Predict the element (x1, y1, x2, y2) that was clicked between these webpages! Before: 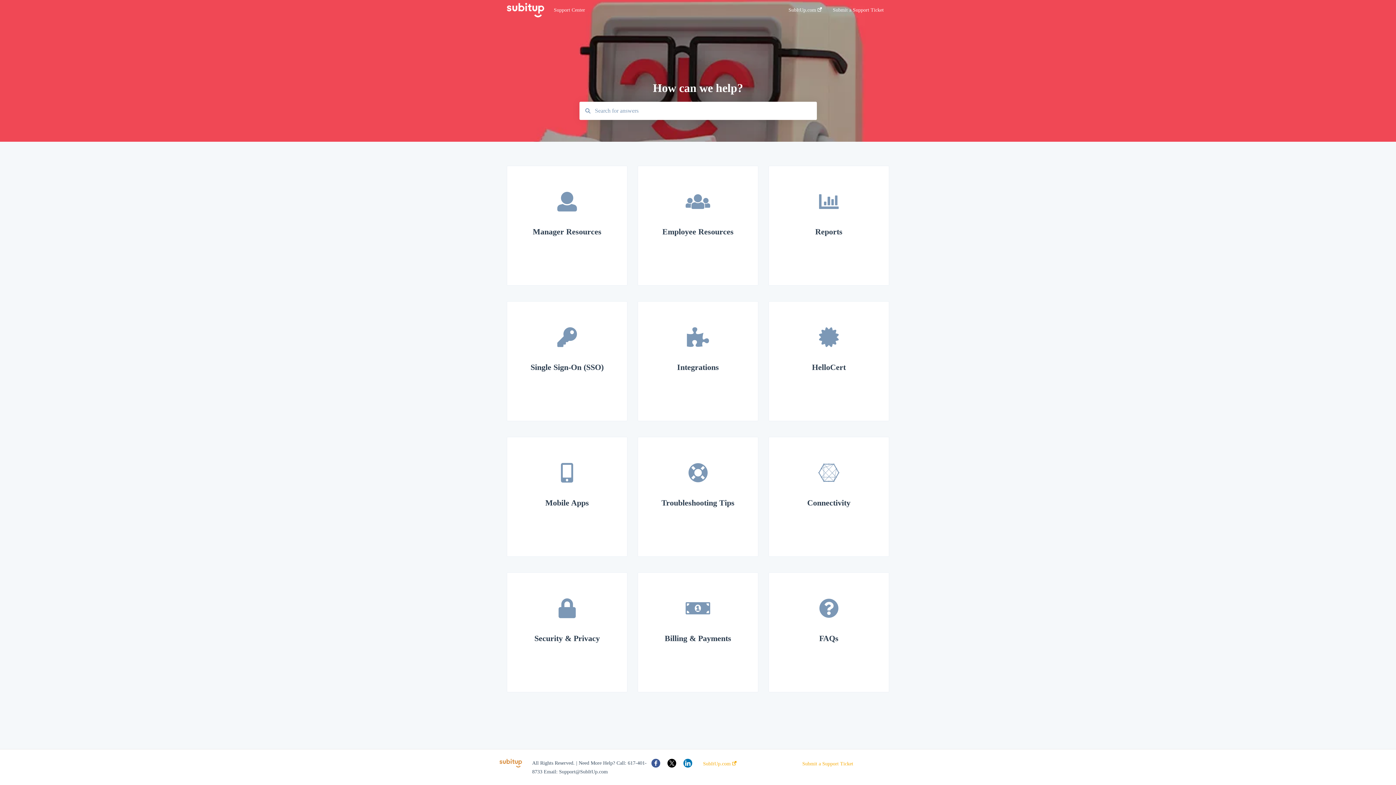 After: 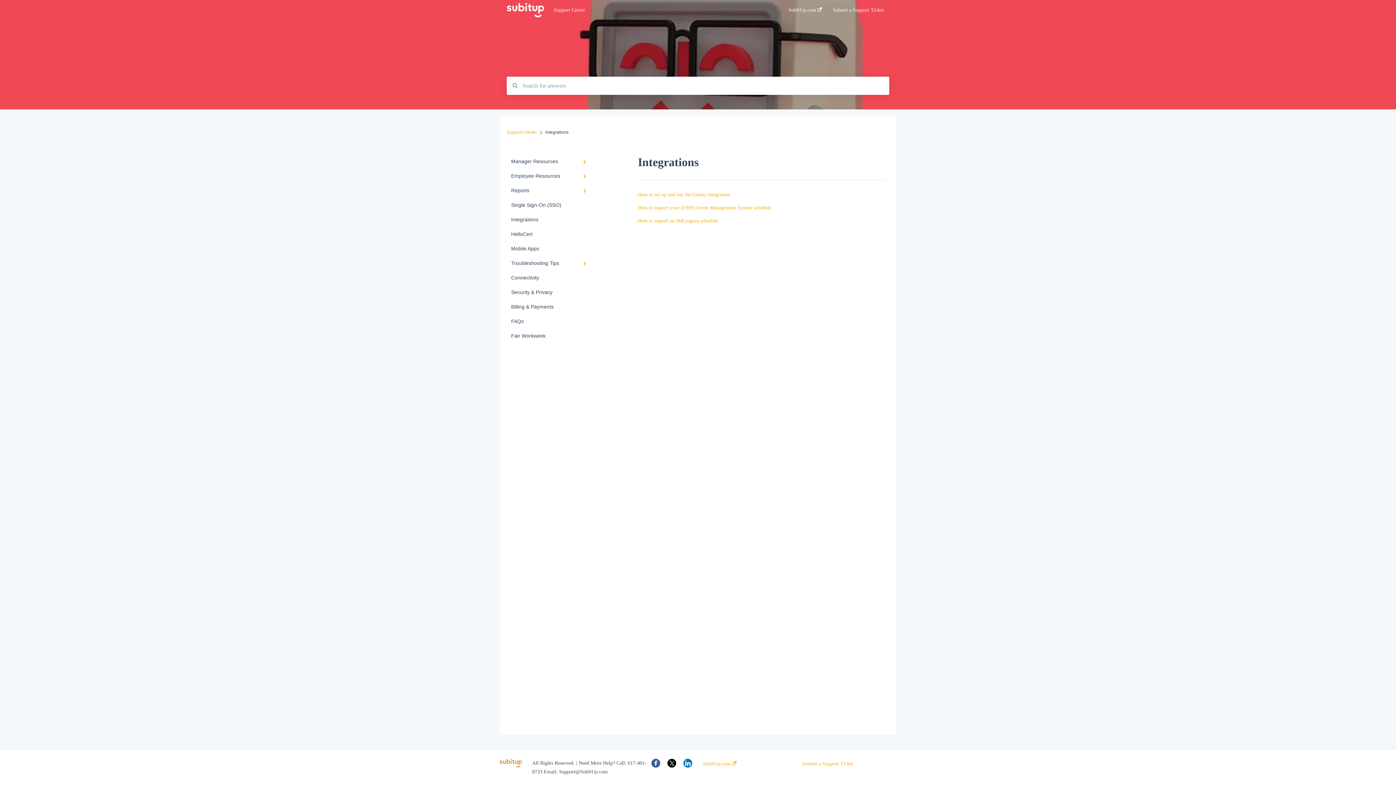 Action: label: 
Integrations bbox: (637, 301, 758, 421)